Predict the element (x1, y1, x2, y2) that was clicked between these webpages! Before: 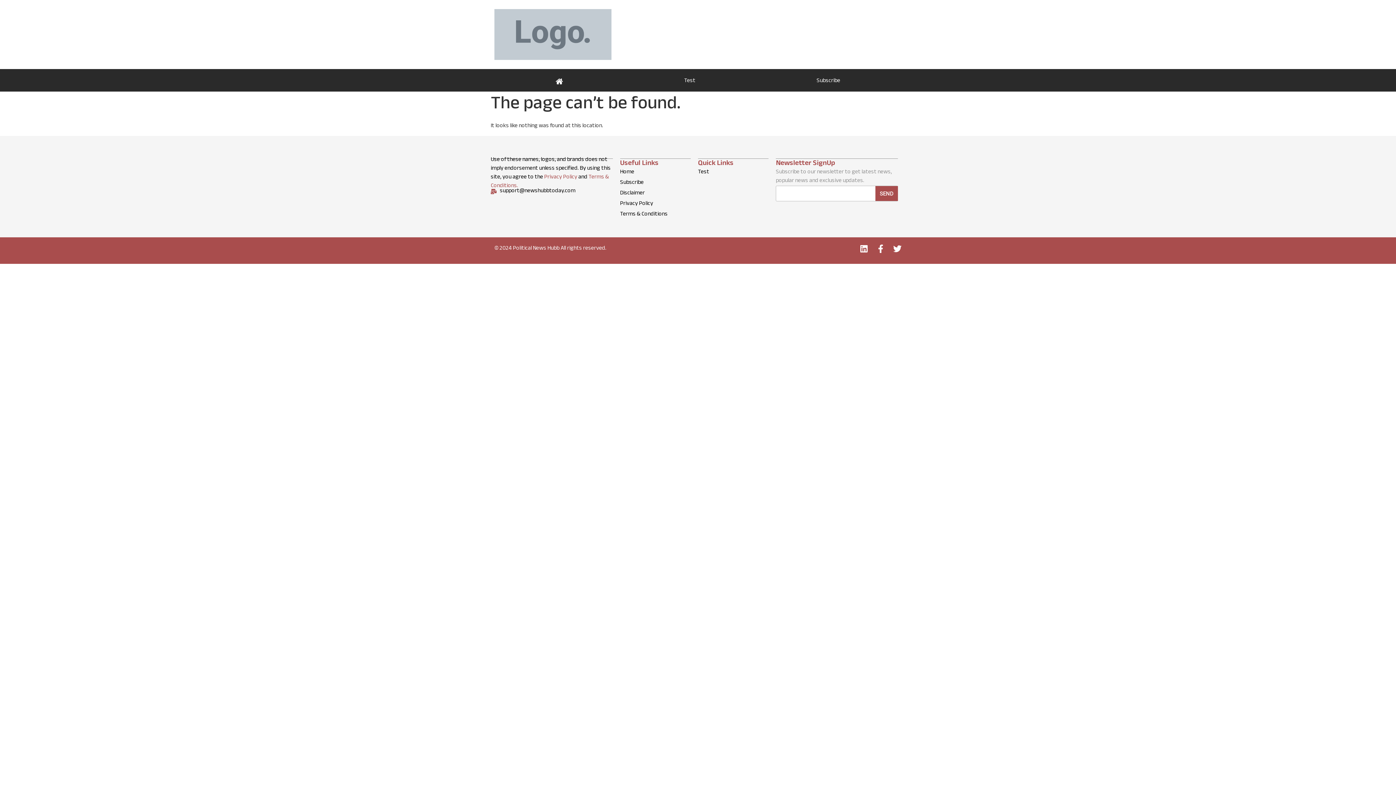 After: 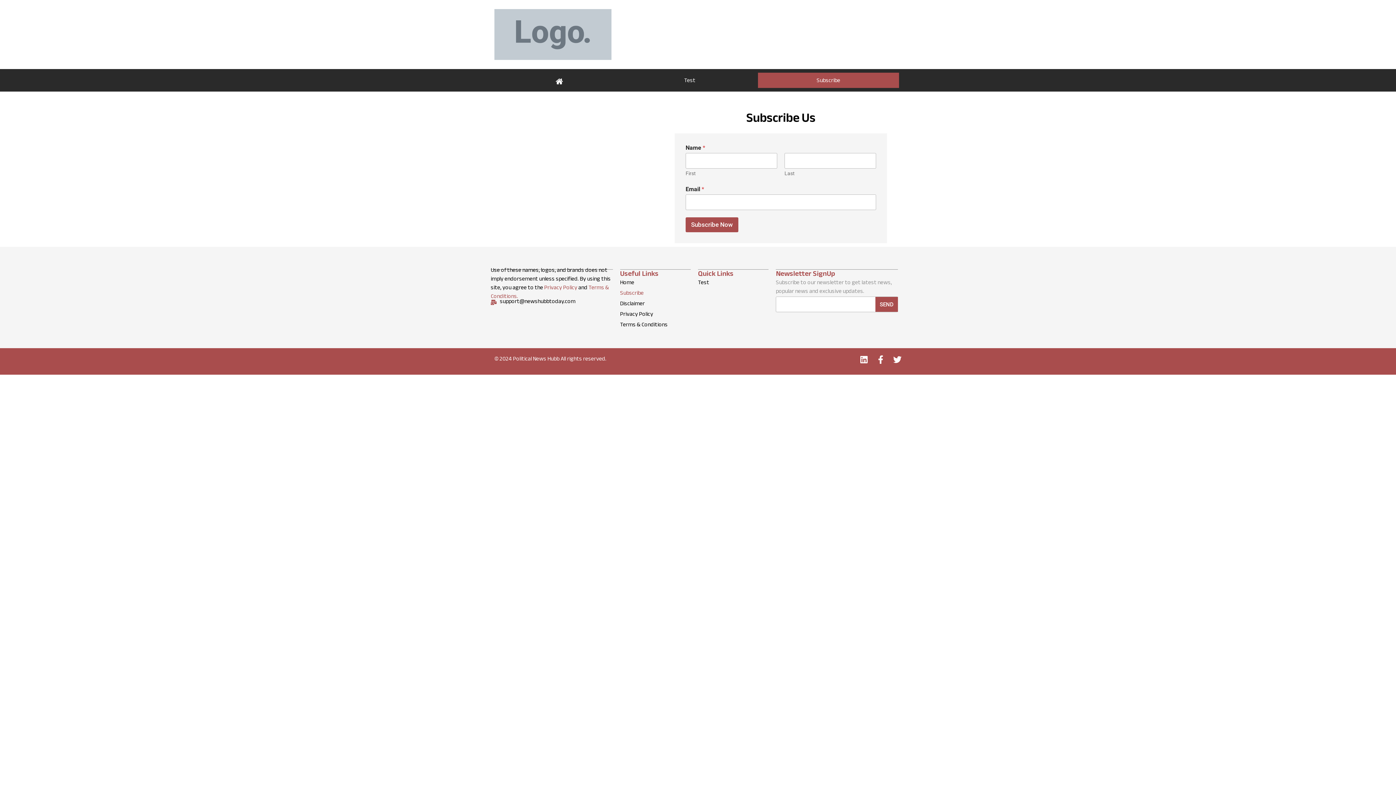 Action: bbox: (756, 72, 901, 88) label: Subscribe